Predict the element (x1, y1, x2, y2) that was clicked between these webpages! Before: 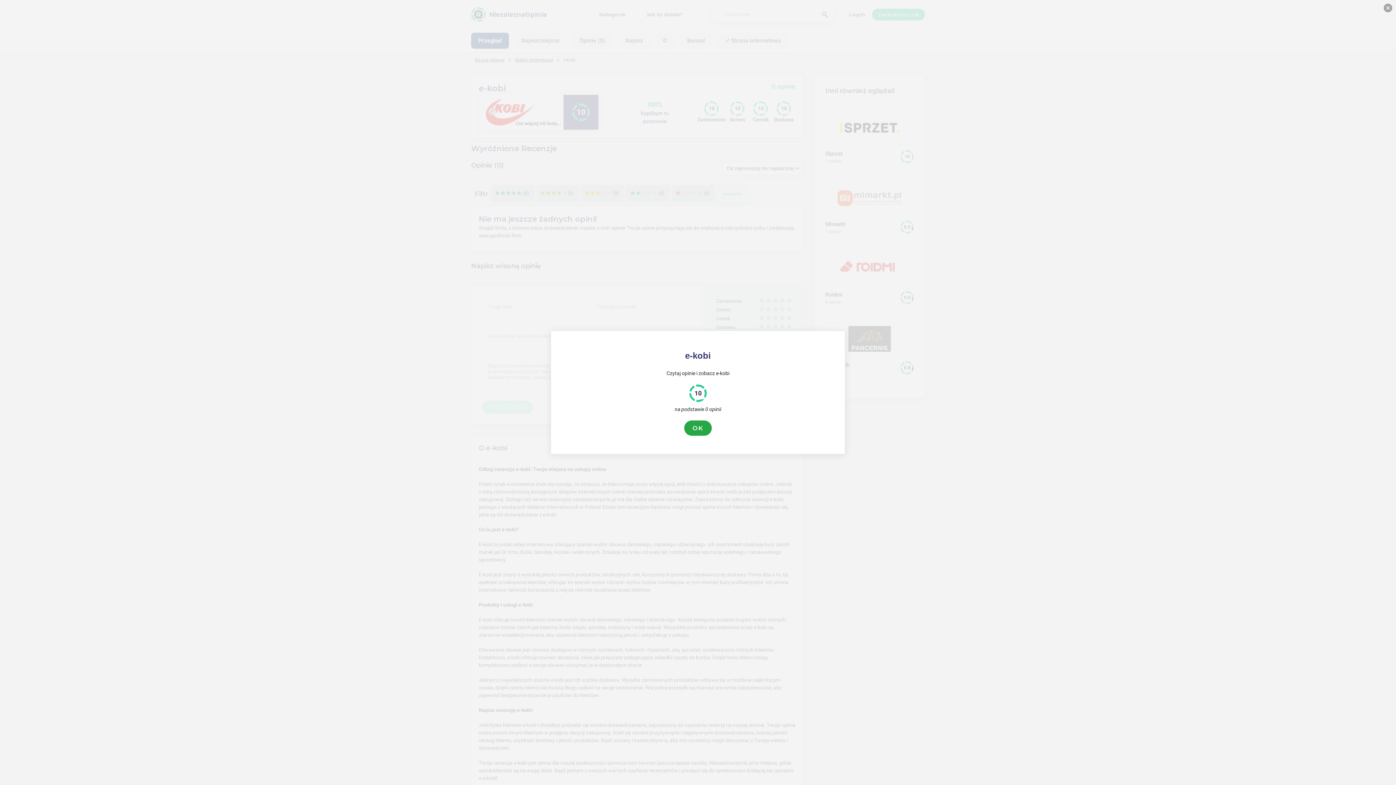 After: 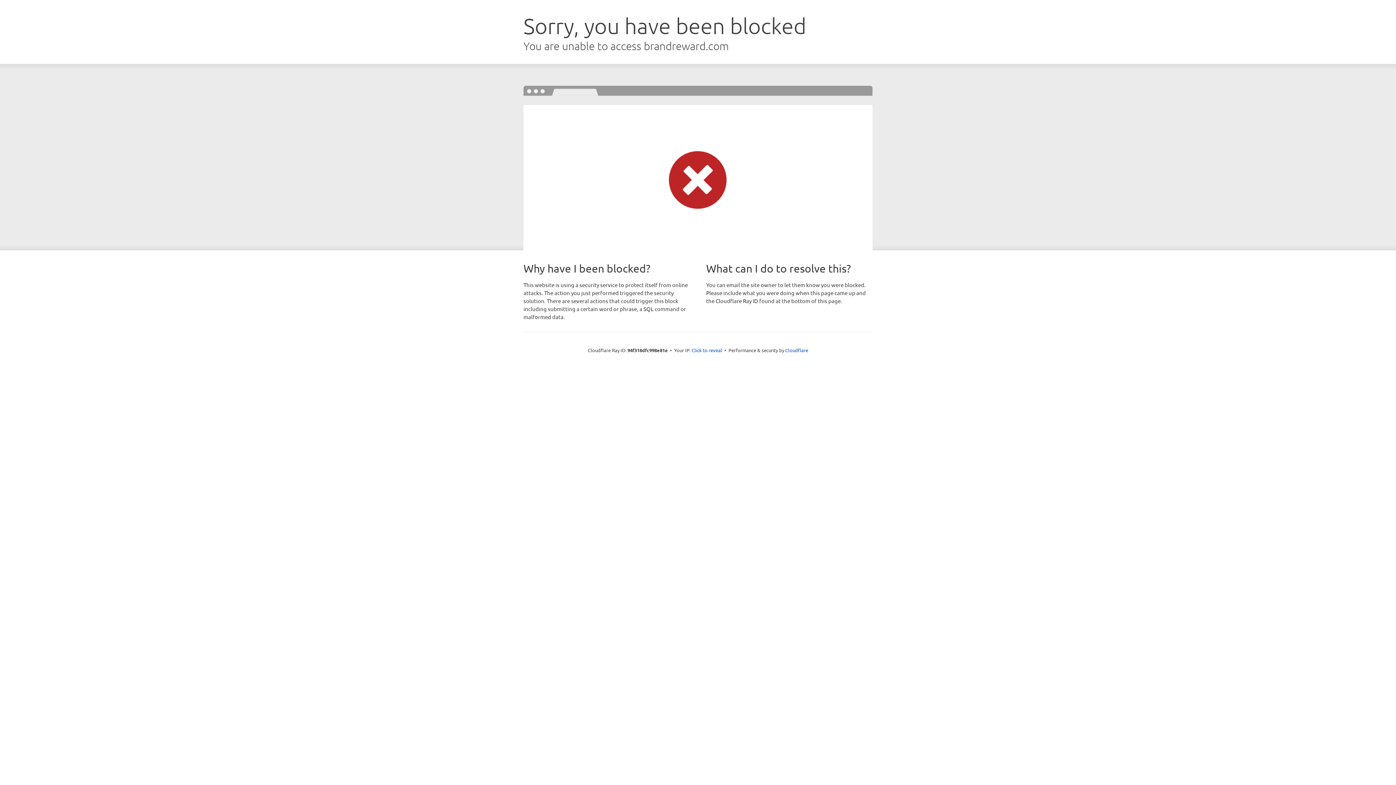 Action: bbox: (684, 424, 711, 431) label: OK